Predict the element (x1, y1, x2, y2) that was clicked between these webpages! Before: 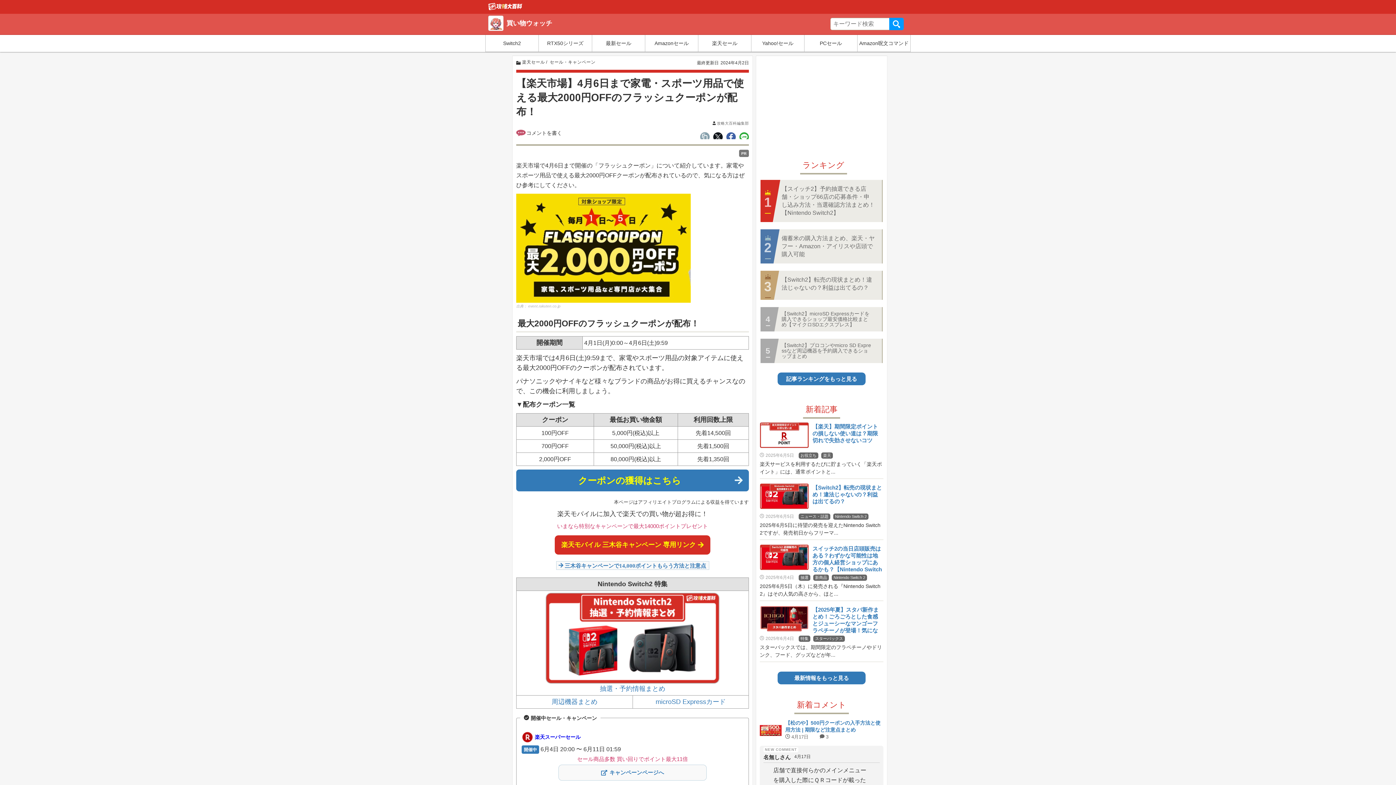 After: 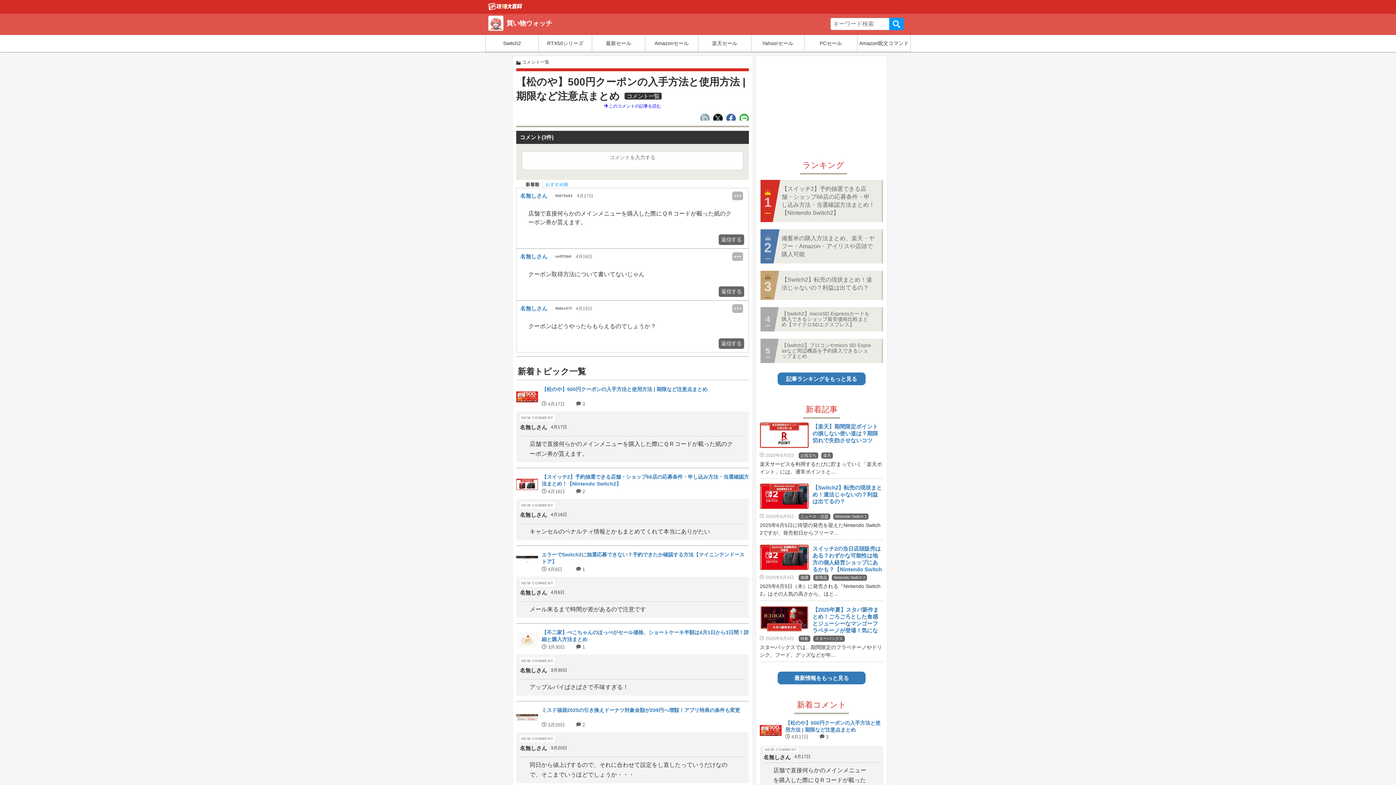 Action: label: 	
【松のや】500円クーポンの入手方法と使用方法 | 期限など注意点まとめ
 4月17日  3
名無しさん4月17日

店舗で直接何らかのメインメニューを購入した際にＱＲコードが載った紙のクーポン券が貰えます。 bbox: (760, 718, 883, 804)